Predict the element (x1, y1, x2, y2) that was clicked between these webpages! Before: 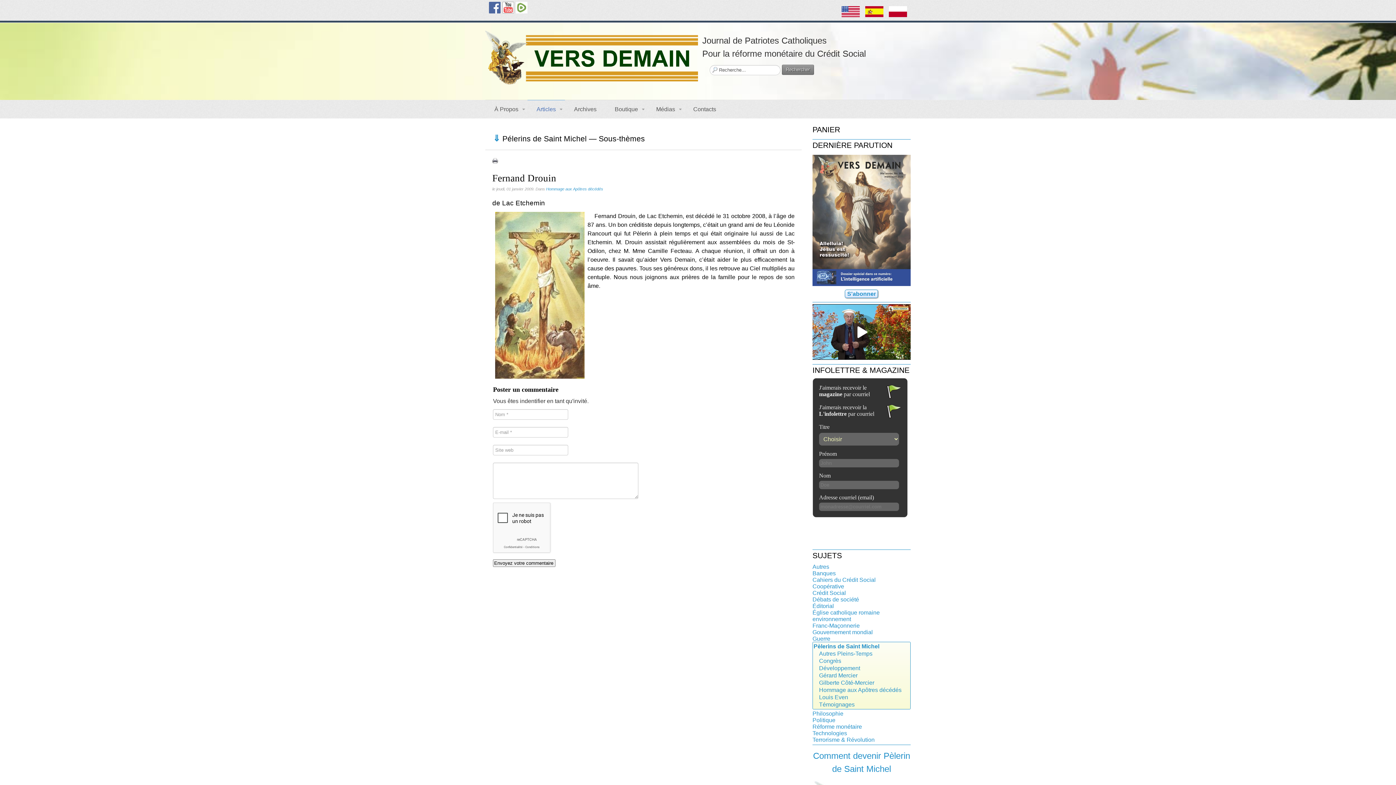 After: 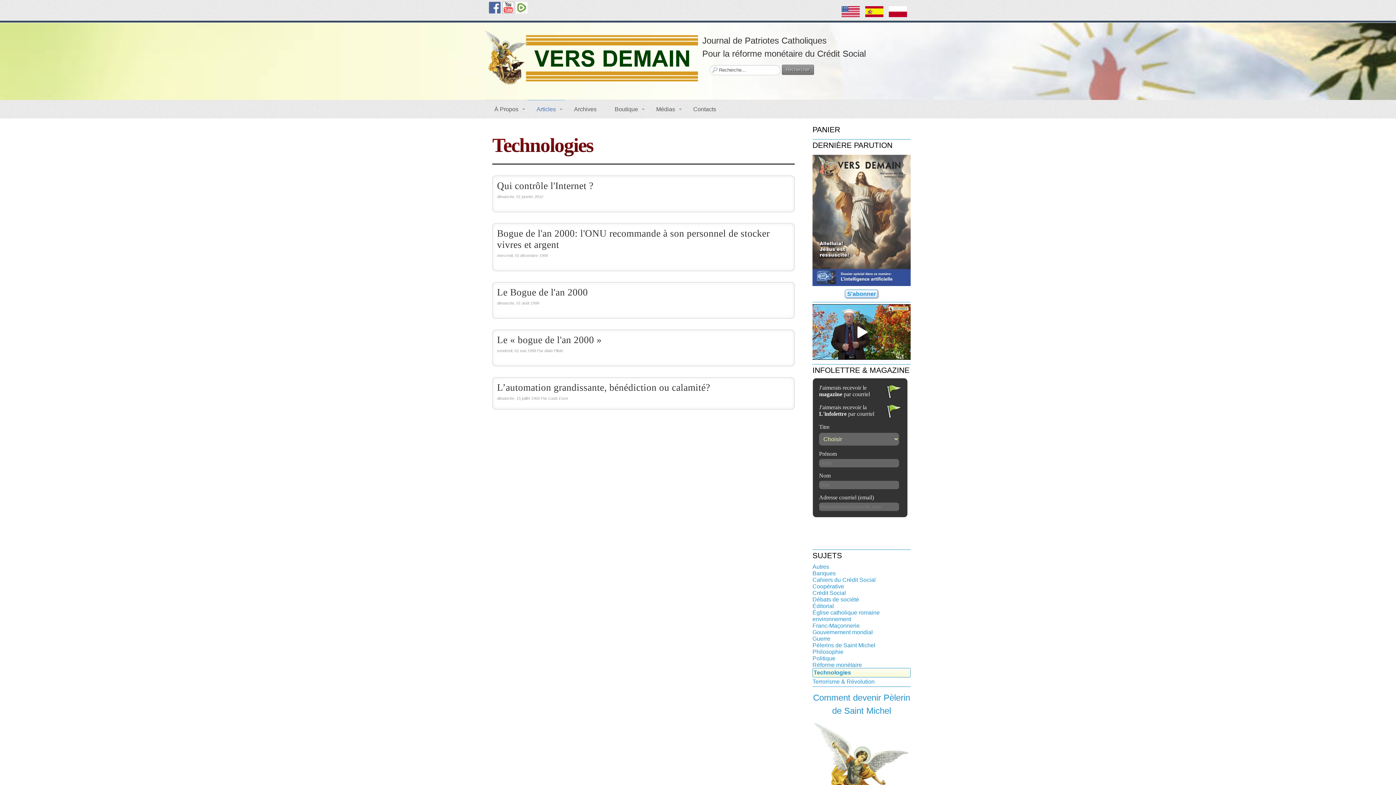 Action: label: Technologies bbox: (812, 730, 910, 737)